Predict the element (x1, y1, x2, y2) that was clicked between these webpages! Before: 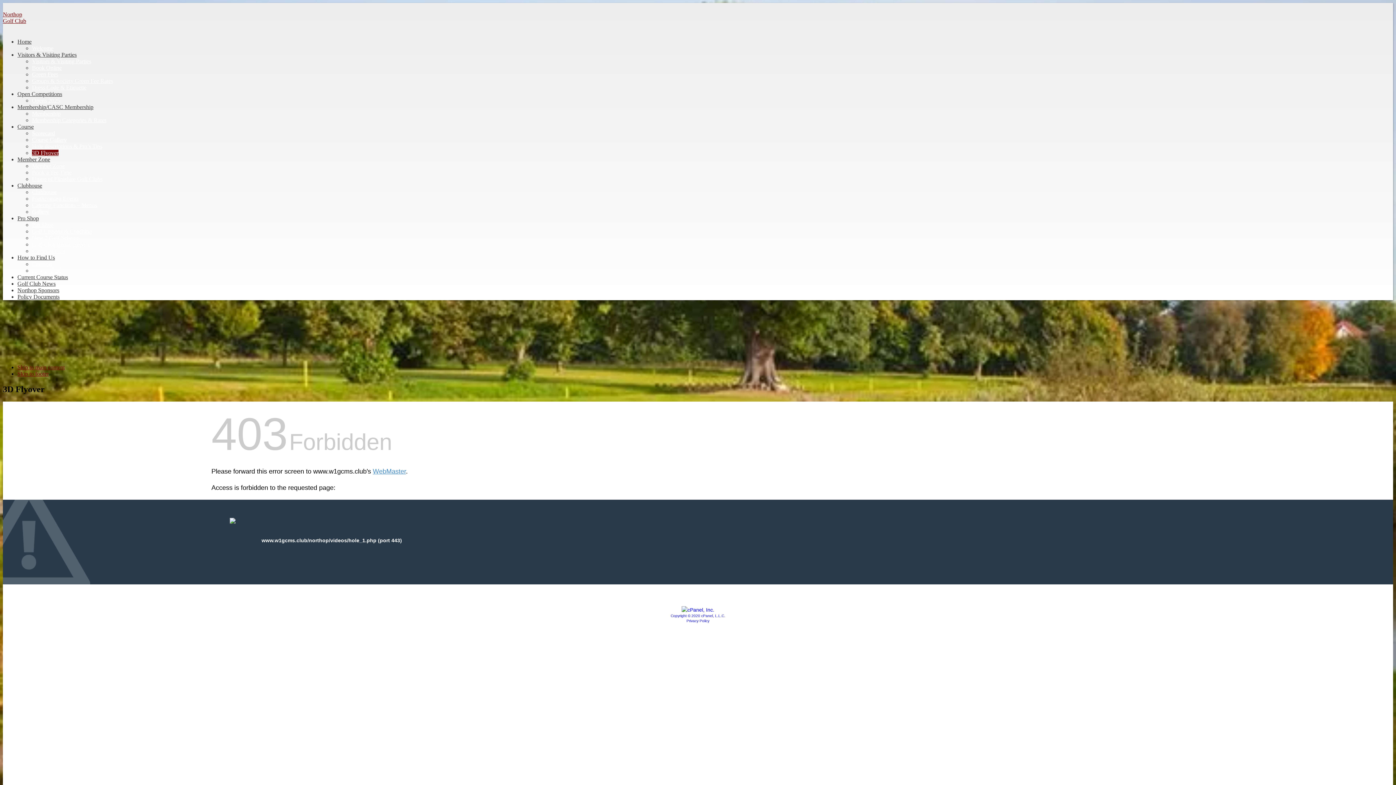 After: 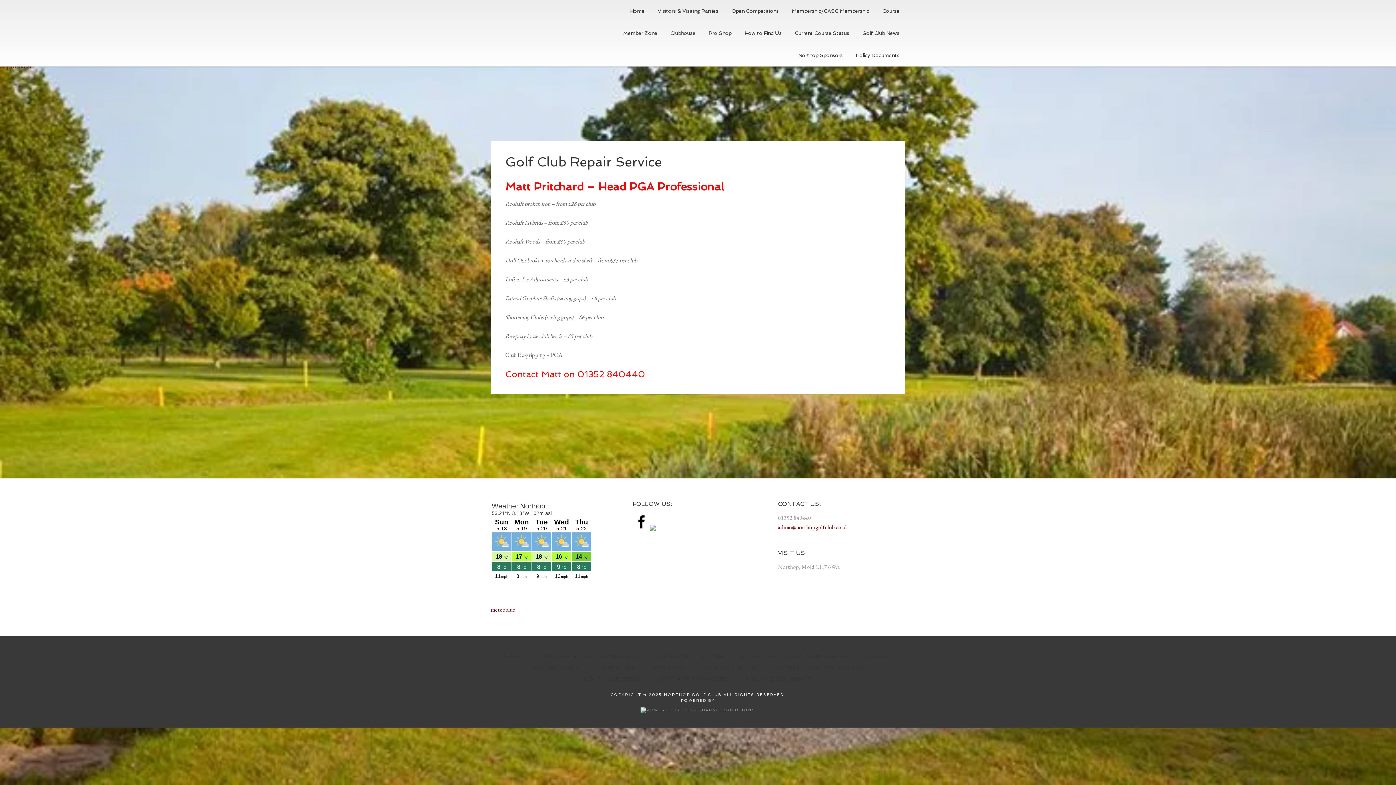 Action: label: Golf Club Repair Service bbox: (32, 241, 90, 247)